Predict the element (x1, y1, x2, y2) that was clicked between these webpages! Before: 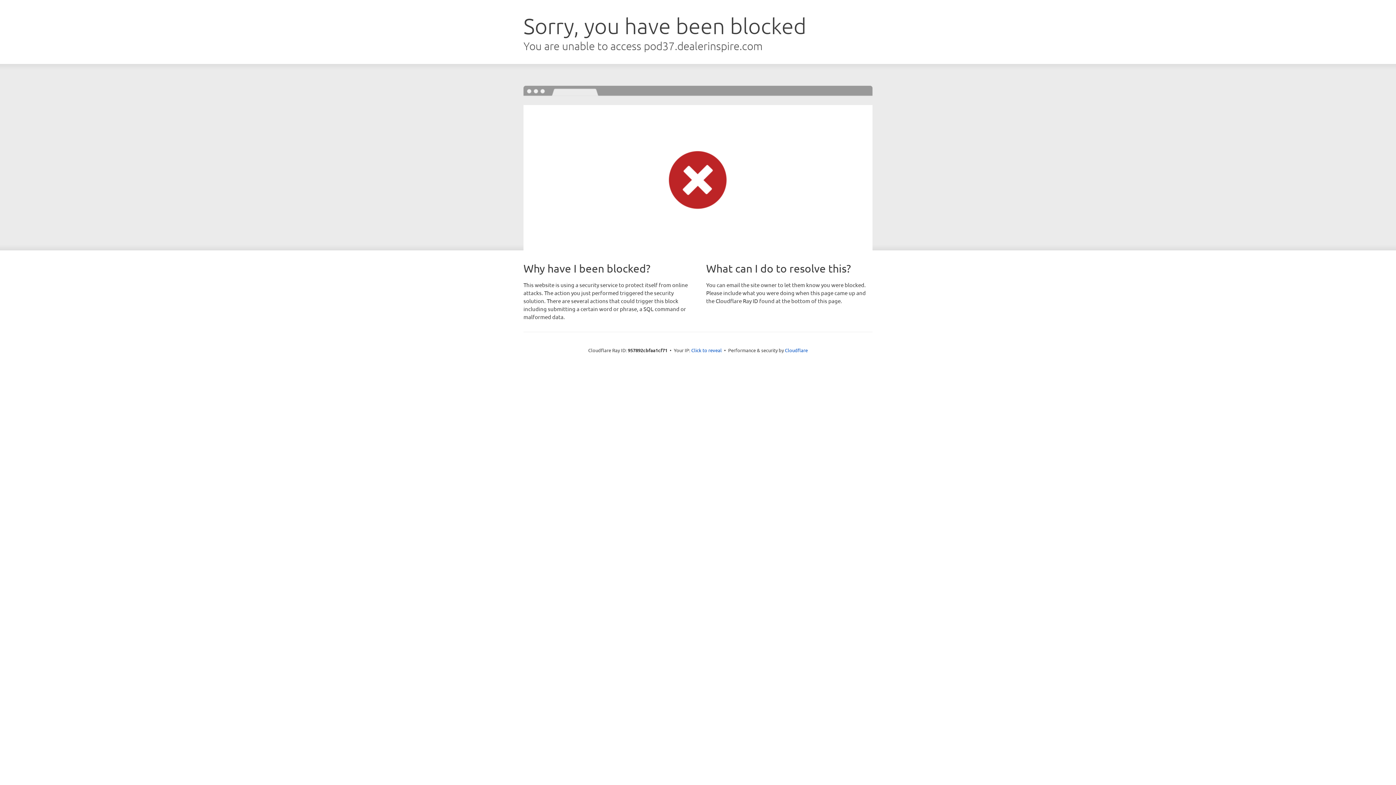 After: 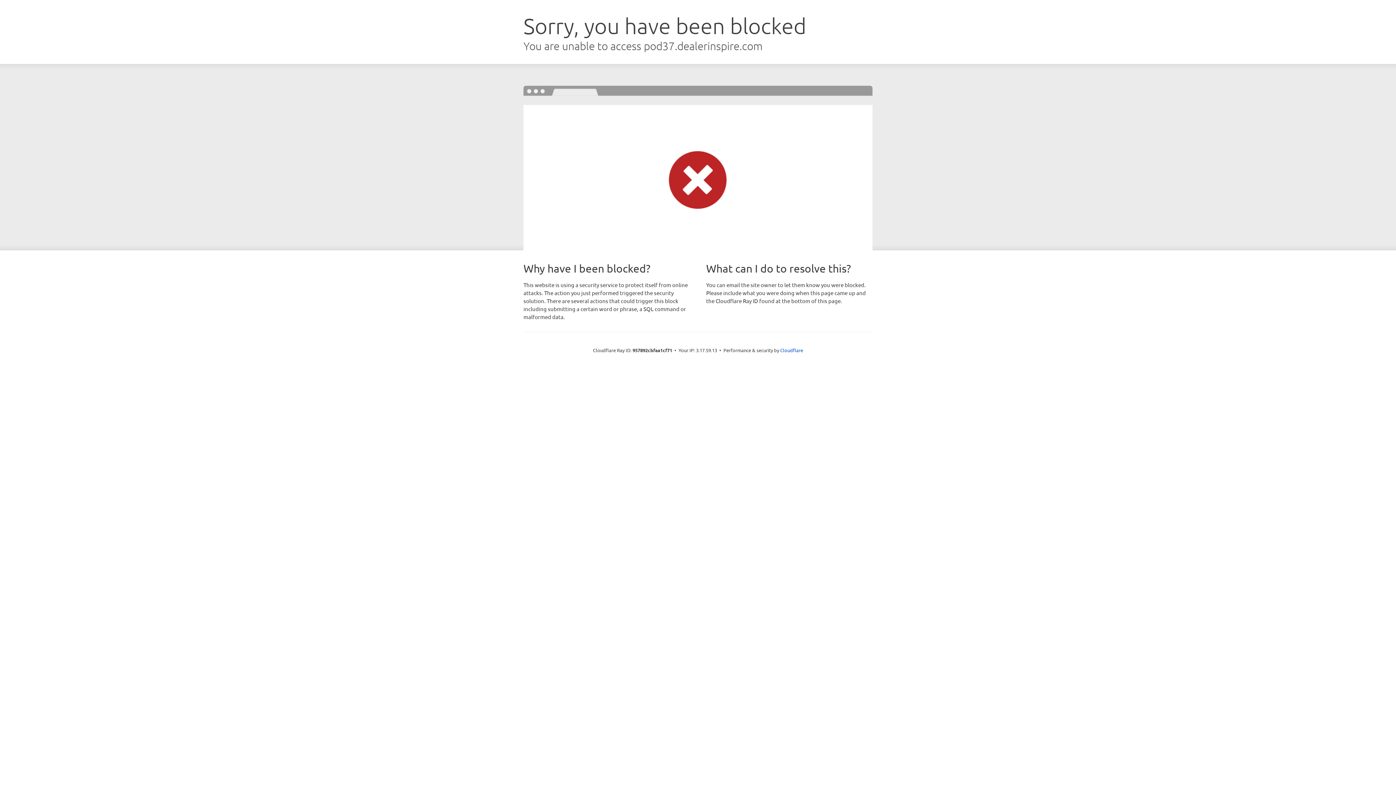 Action: label: Click to reveal bbox: (691, 346, 722, 353)